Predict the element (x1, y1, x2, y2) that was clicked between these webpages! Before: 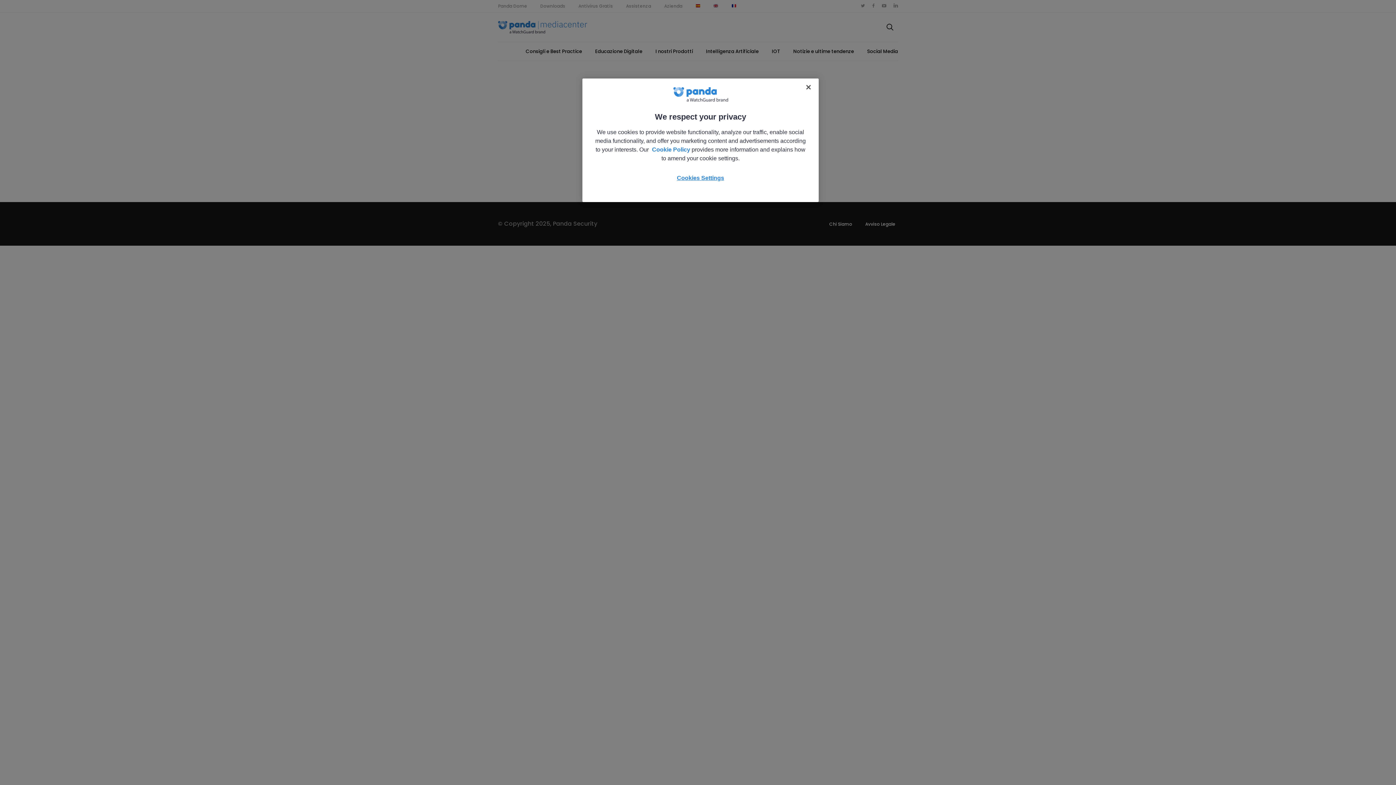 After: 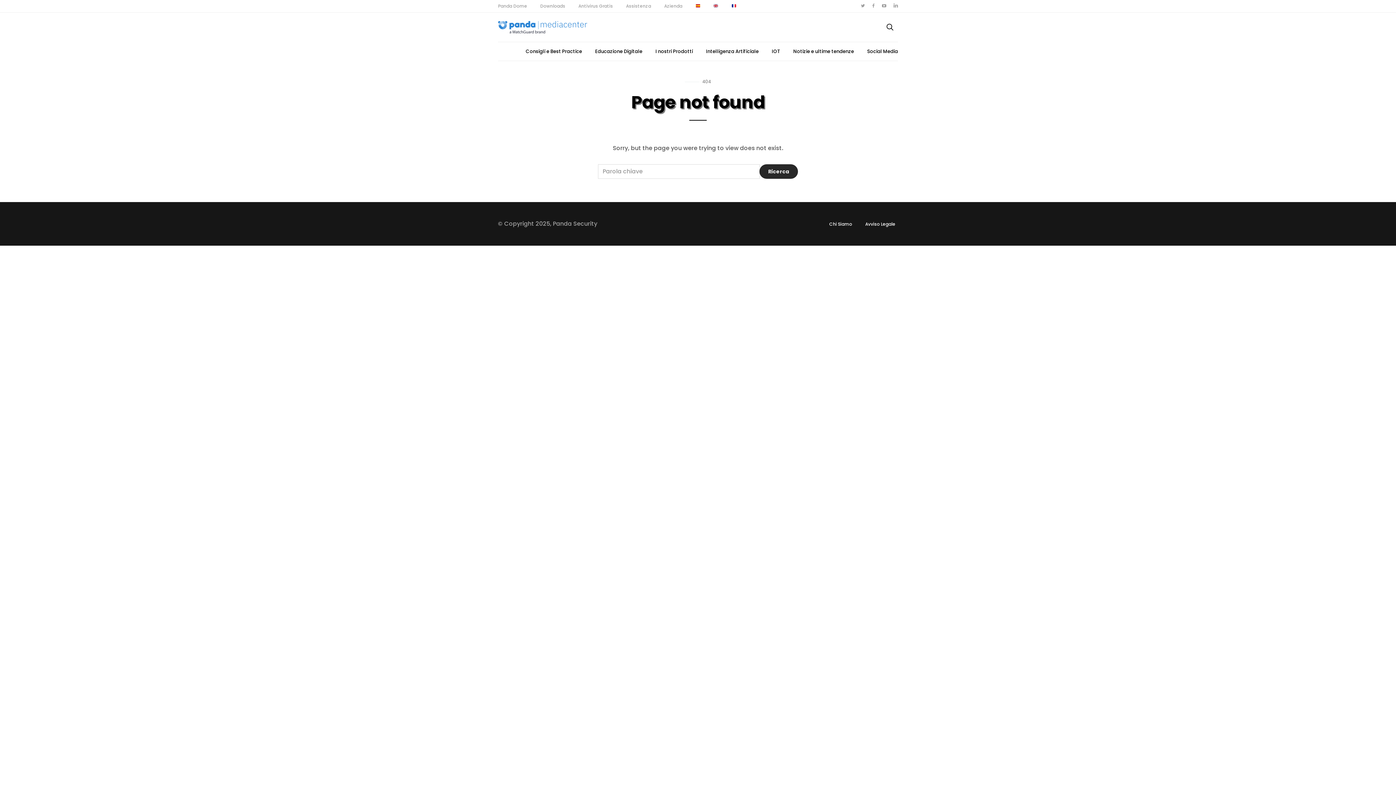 Action: bbox: (800, 79, 816, 95) label: Close